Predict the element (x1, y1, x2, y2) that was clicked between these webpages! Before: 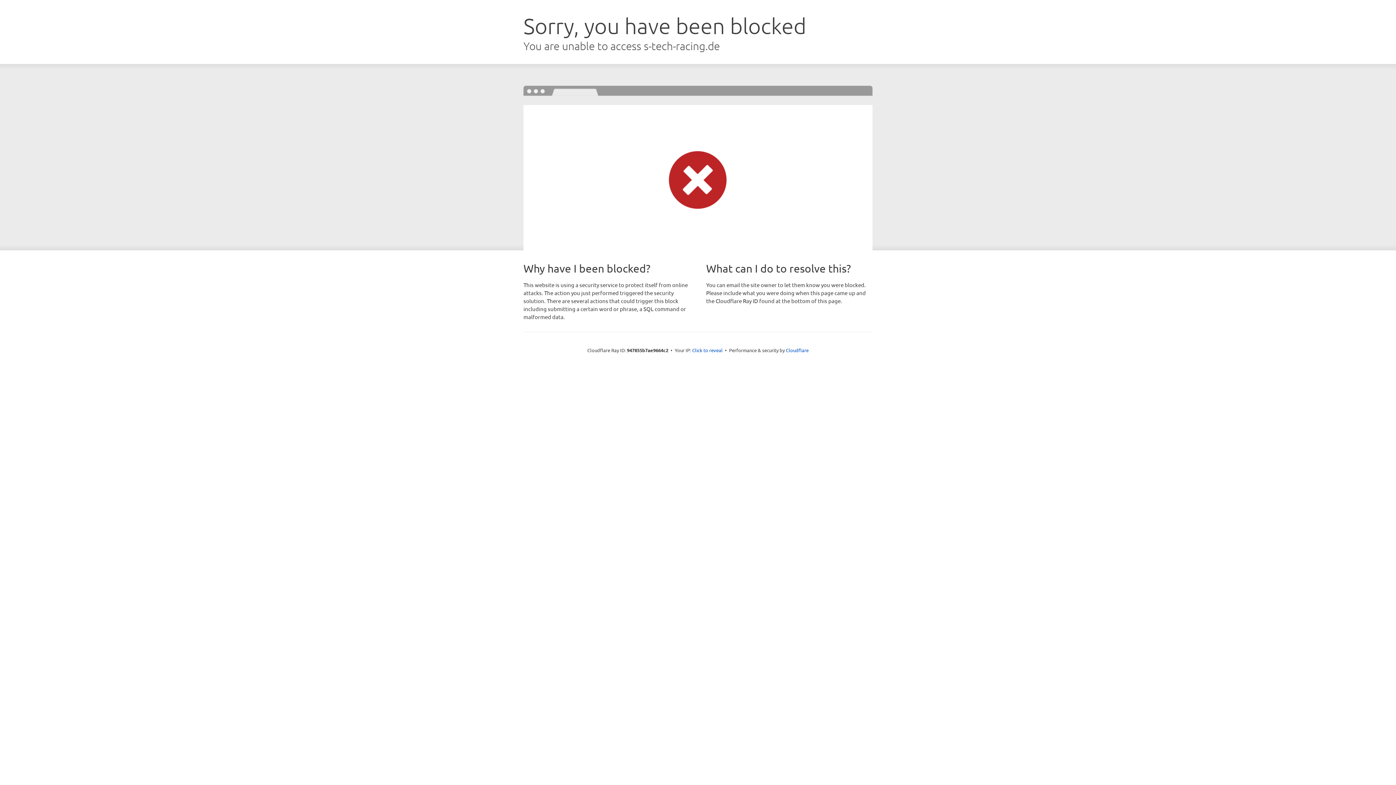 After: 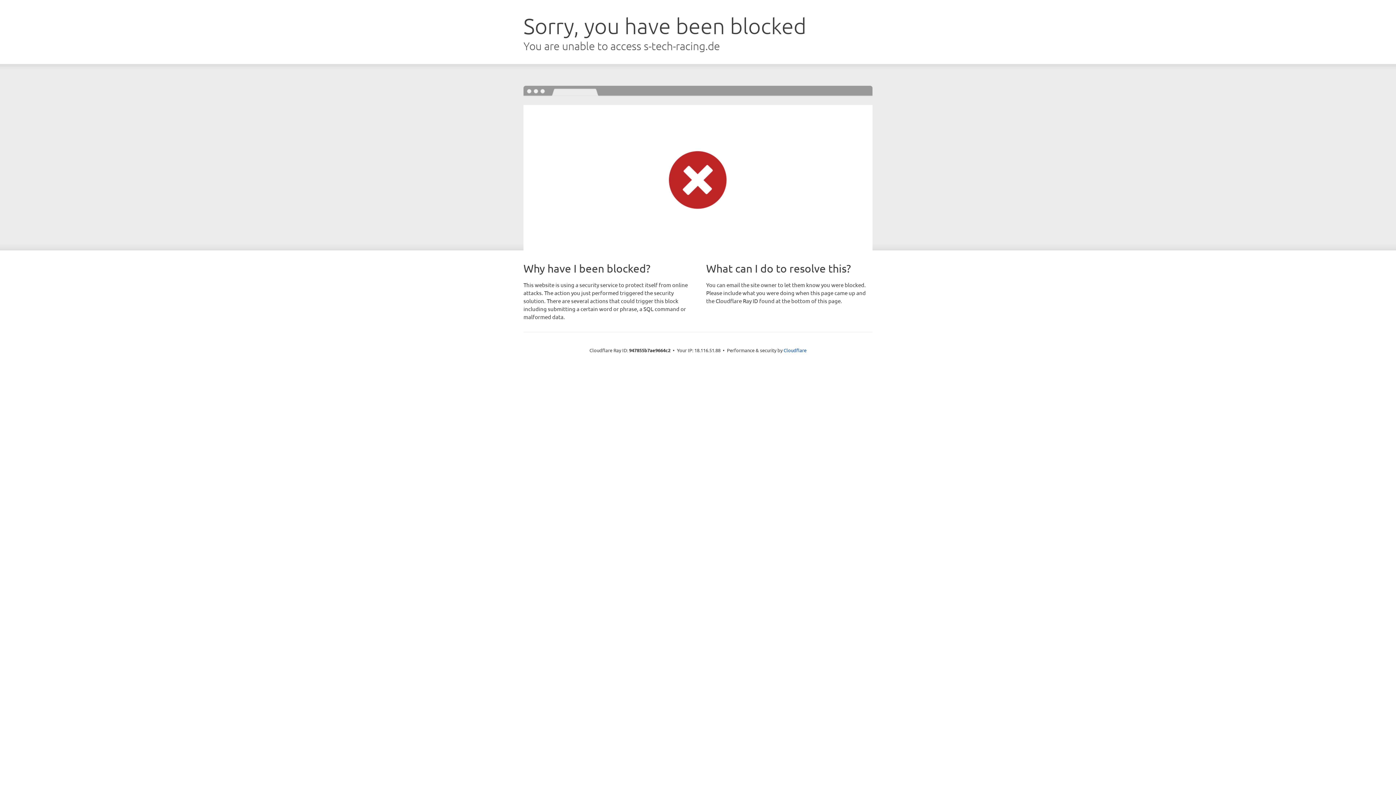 Action: bbox: (692, 346, 722, 353) label: Click to reveal